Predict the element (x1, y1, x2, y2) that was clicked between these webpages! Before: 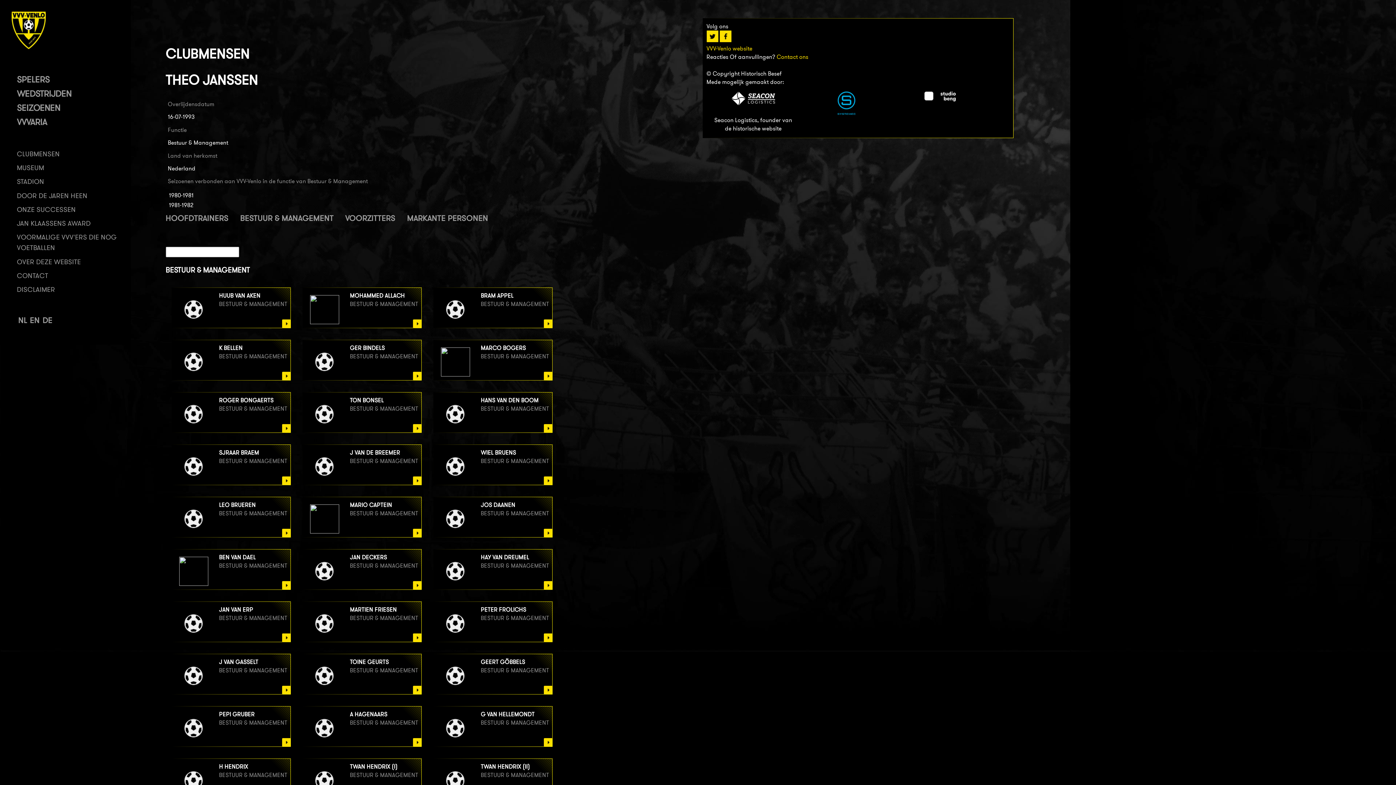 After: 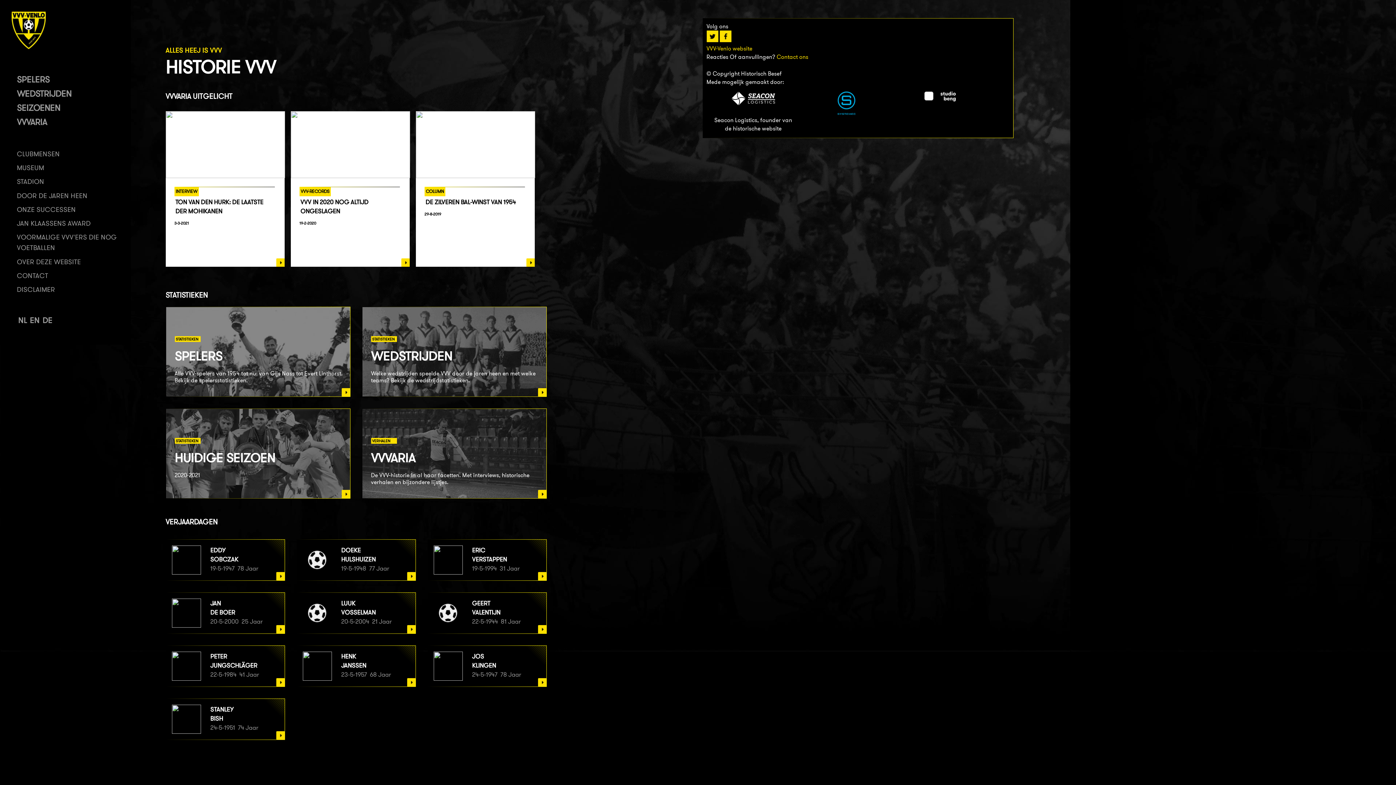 Action: bbox: (11, 43, 45, 50)